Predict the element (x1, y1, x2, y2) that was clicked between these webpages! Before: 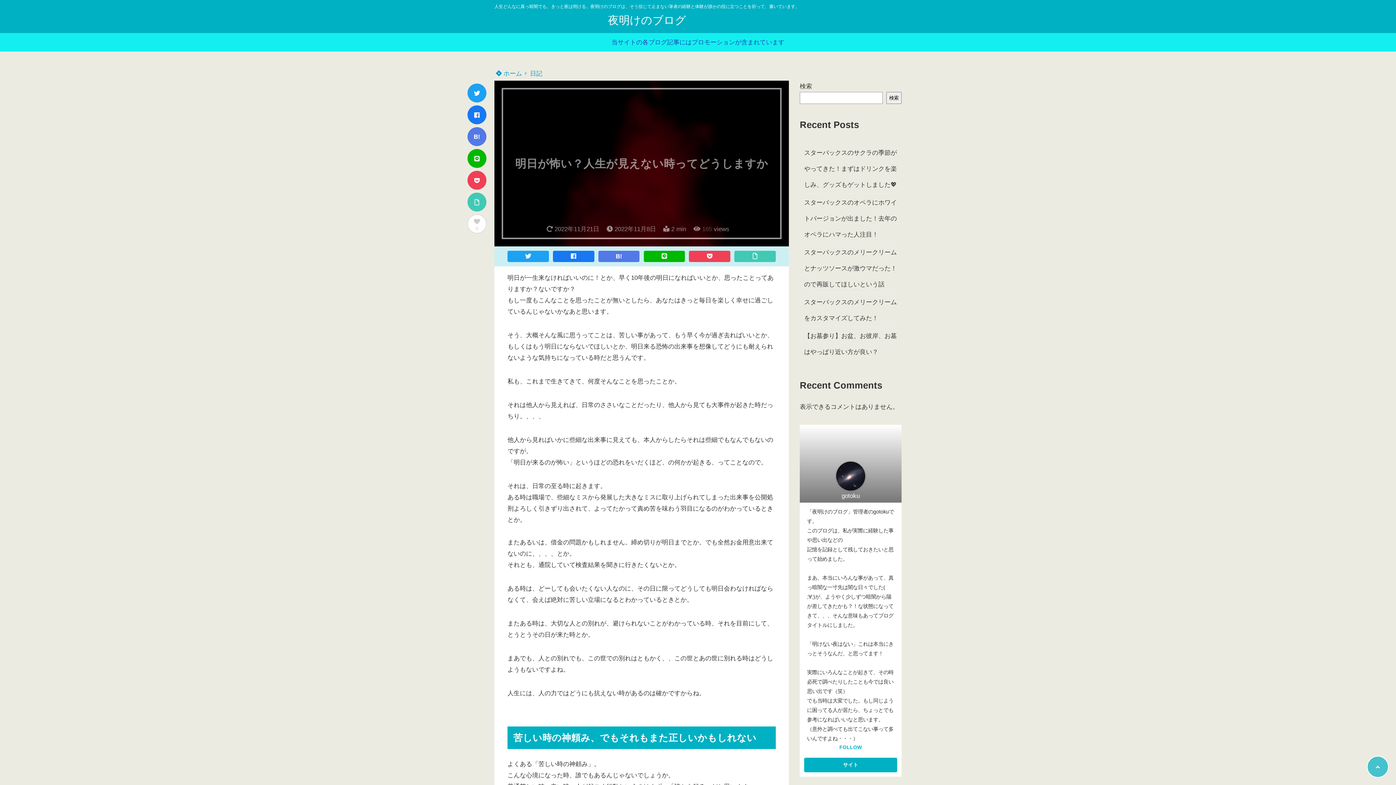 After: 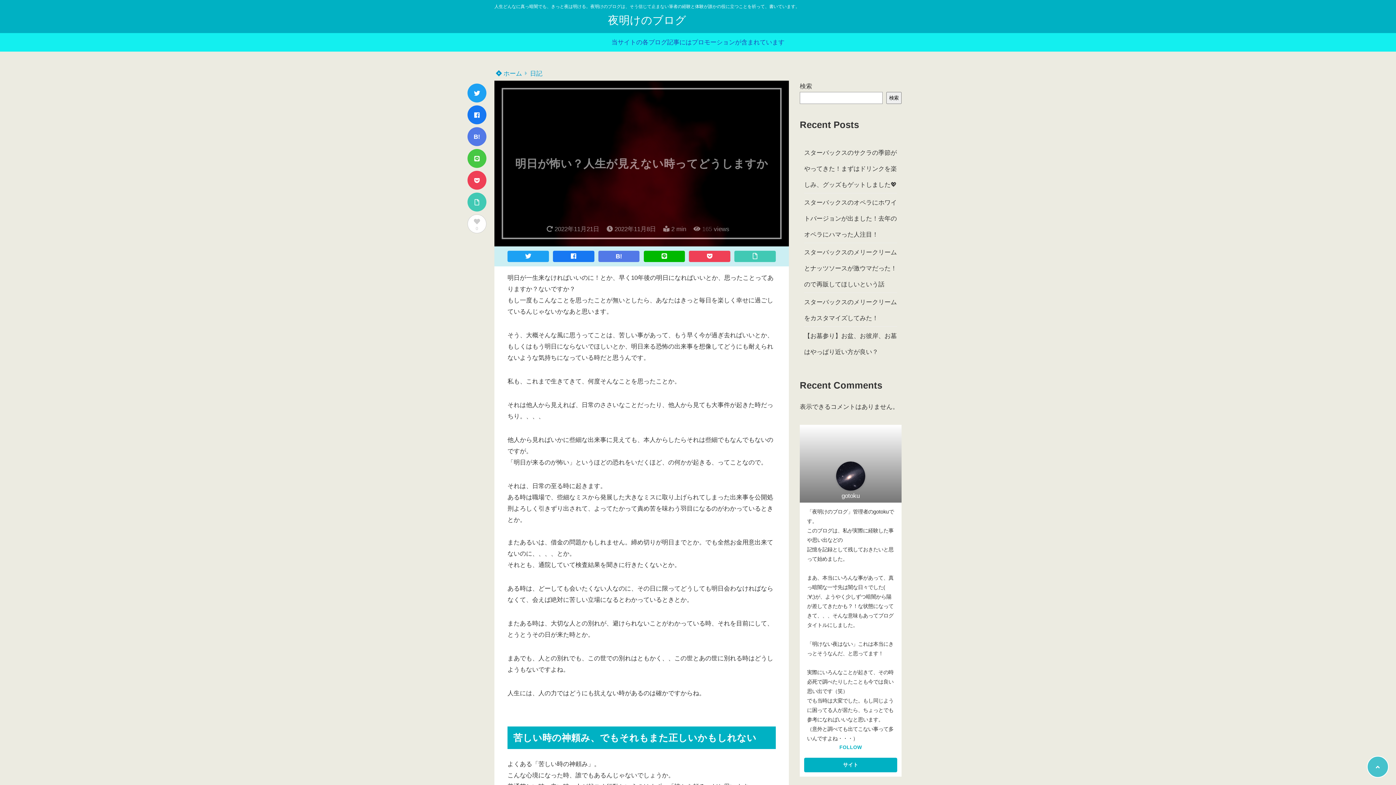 Action: bbox: (467, 149, 486, 168)